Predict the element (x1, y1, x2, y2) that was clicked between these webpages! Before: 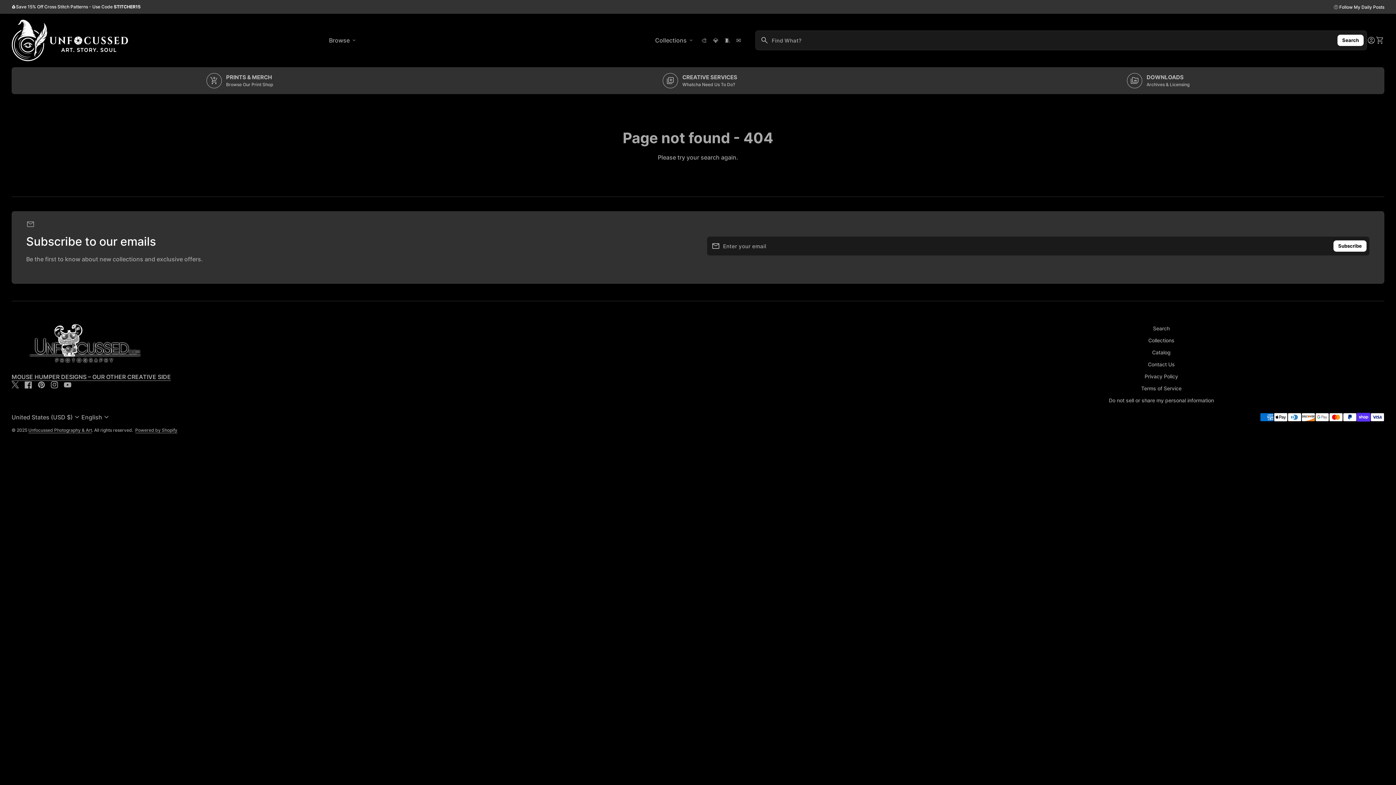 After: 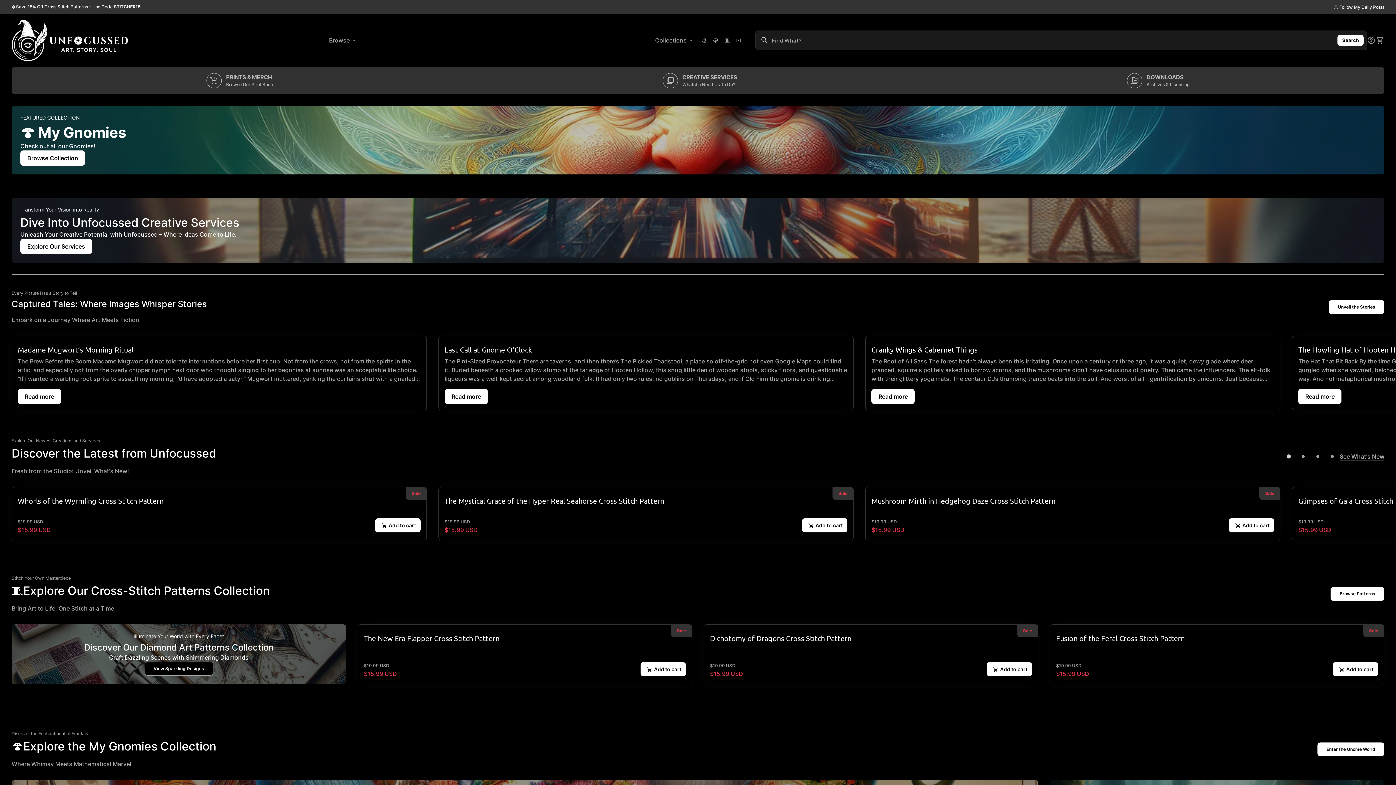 Action: label: Unfocussed Photography & Art bbox: (28, 427, 92, 433)